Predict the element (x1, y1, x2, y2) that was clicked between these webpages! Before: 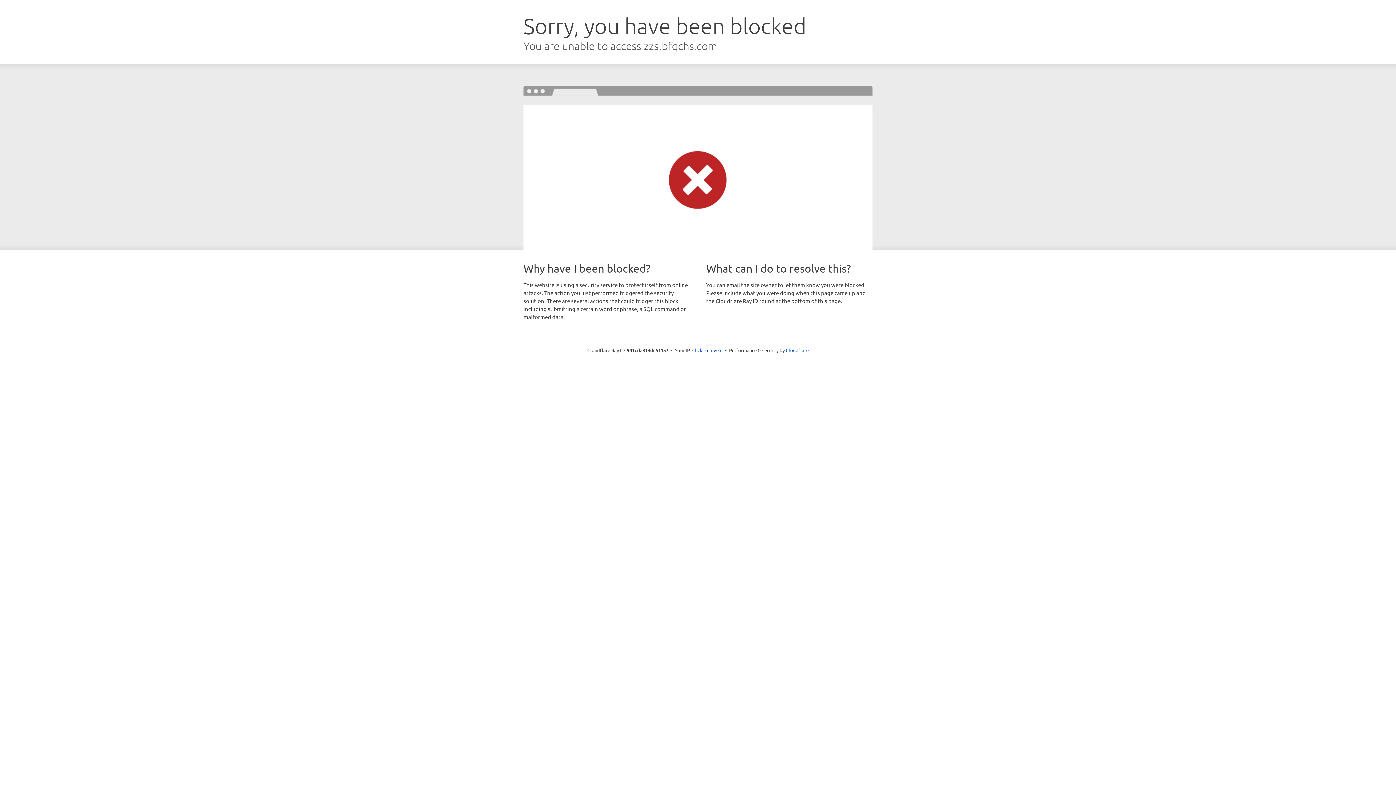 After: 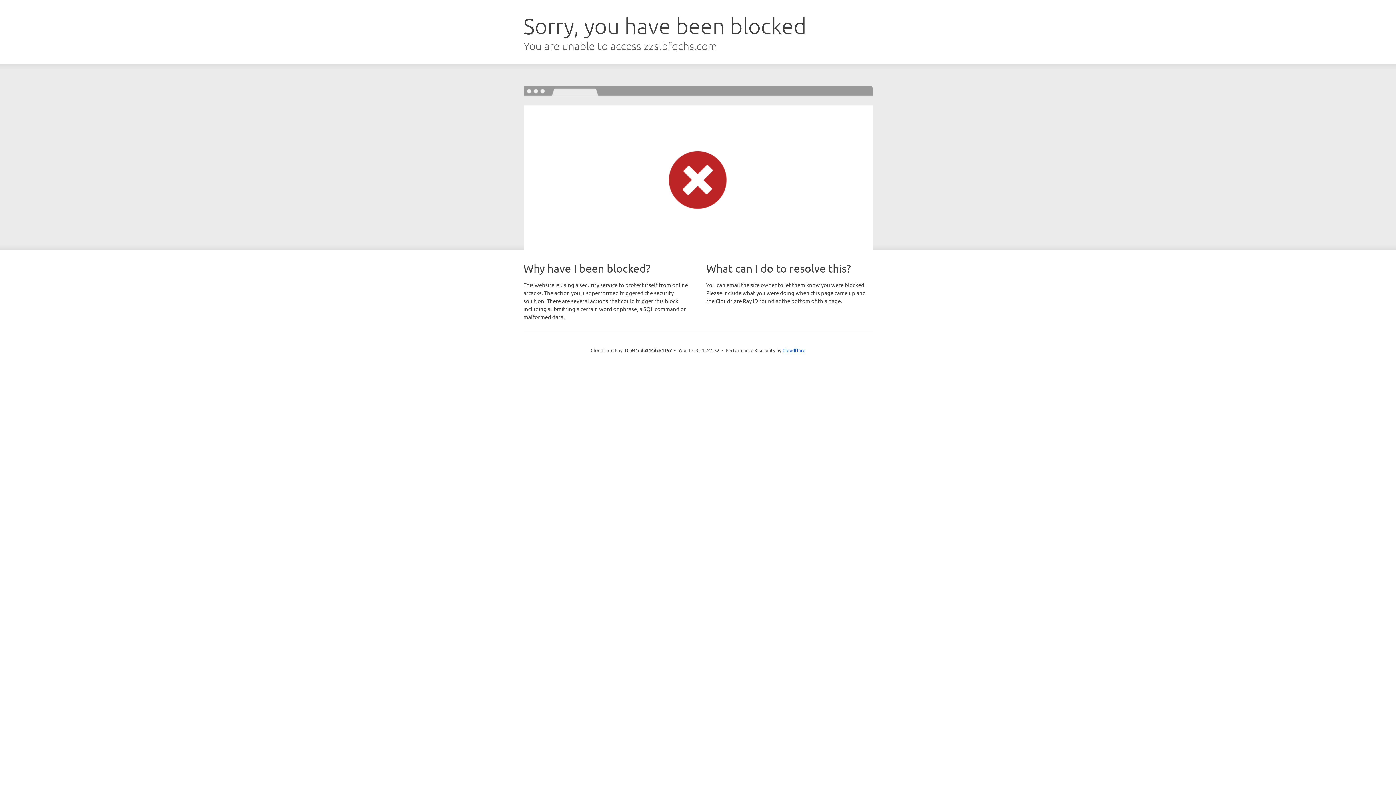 Action: bbox: (692, 346, 722, 353) label: Click to reveal